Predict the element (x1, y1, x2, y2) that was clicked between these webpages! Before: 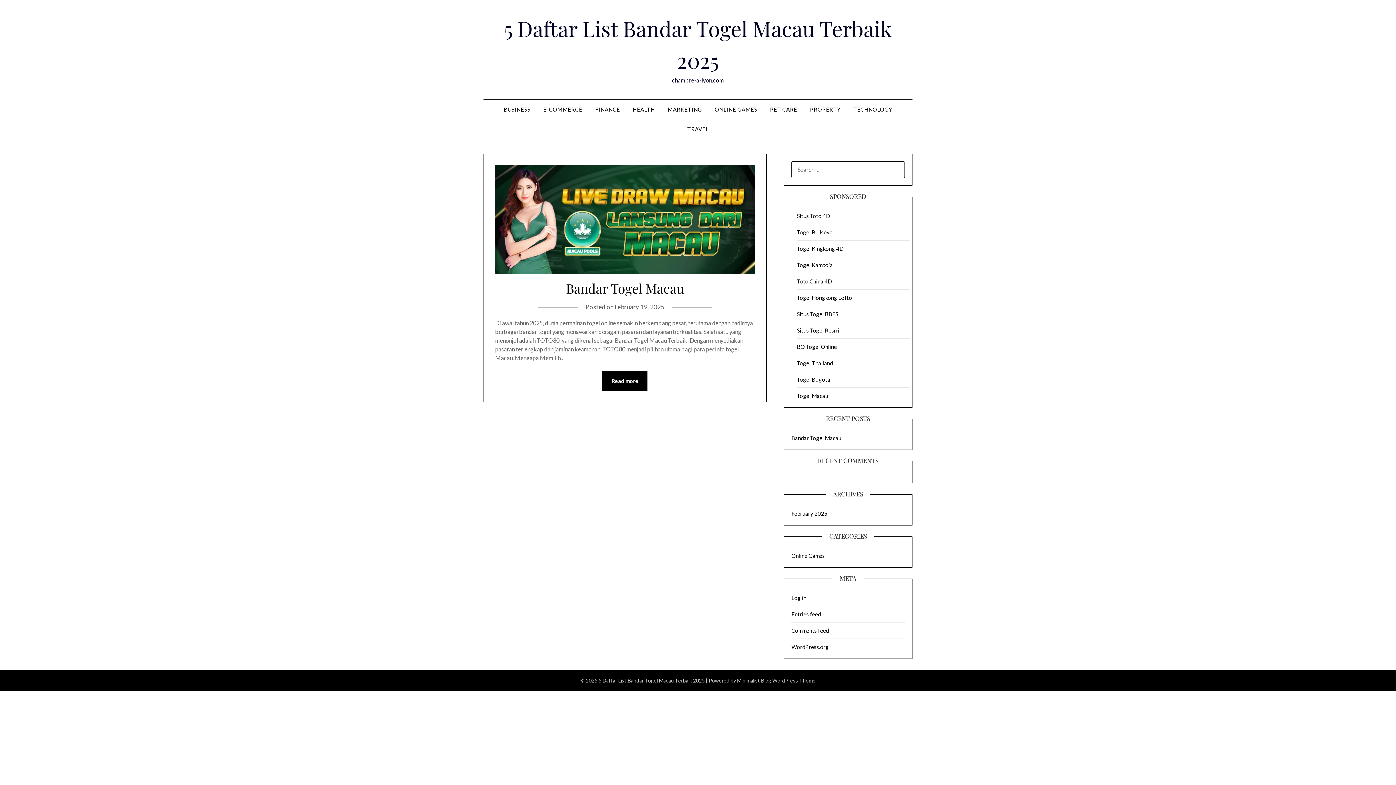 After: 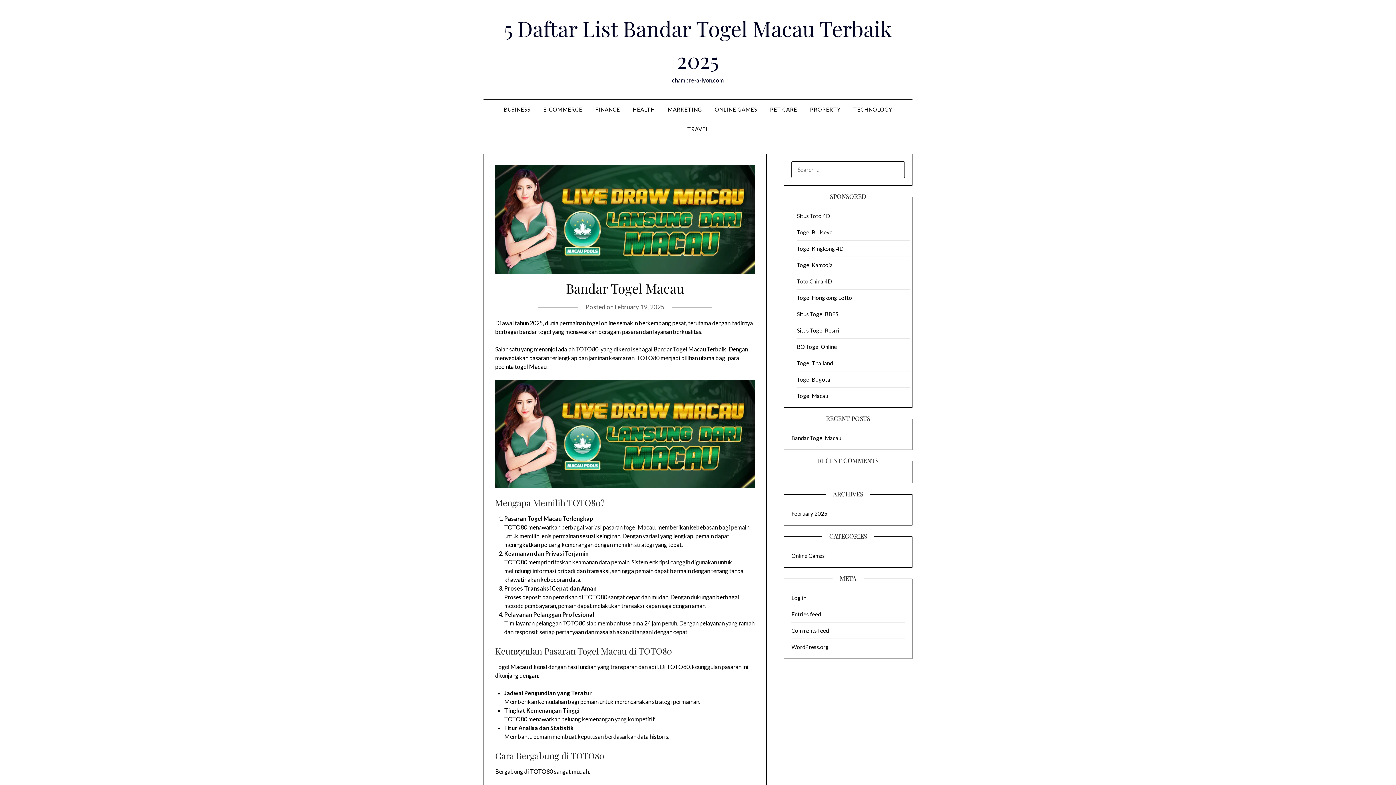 Action: label: Bandar Togel Macau bbox: (791, 434, 841, 441)